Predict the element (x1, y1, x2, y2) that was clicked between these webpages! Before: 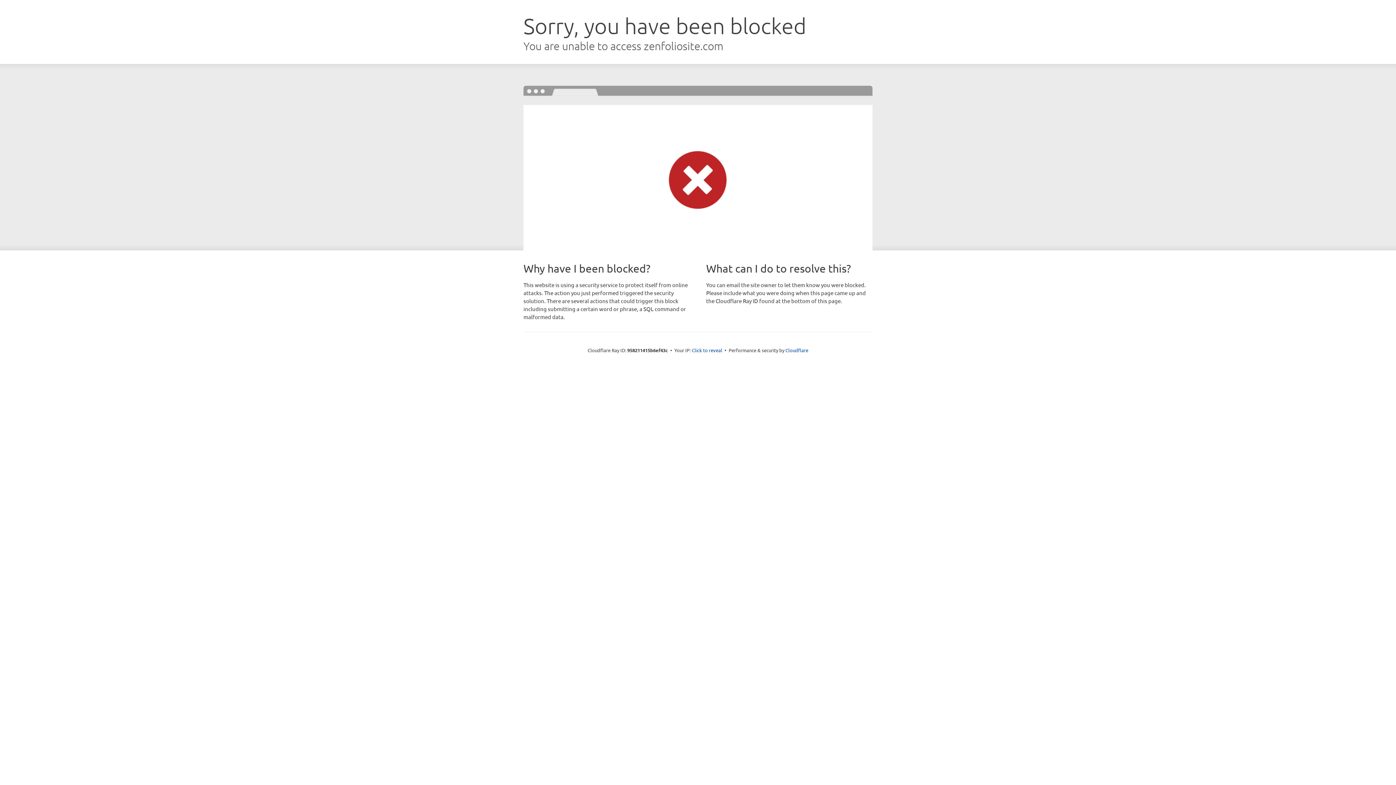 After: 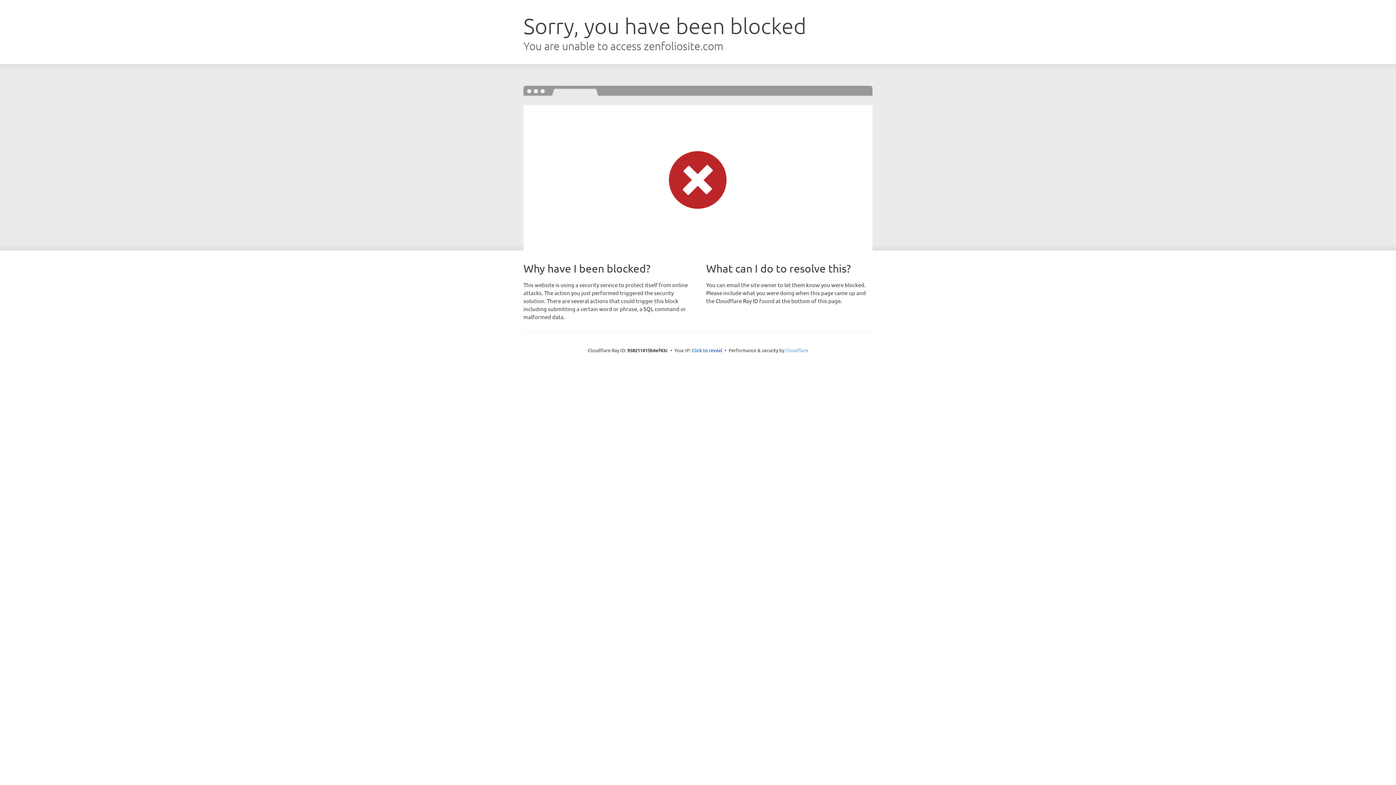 Action: bbox: (785, 347, 808, 353) label: Cloudflare